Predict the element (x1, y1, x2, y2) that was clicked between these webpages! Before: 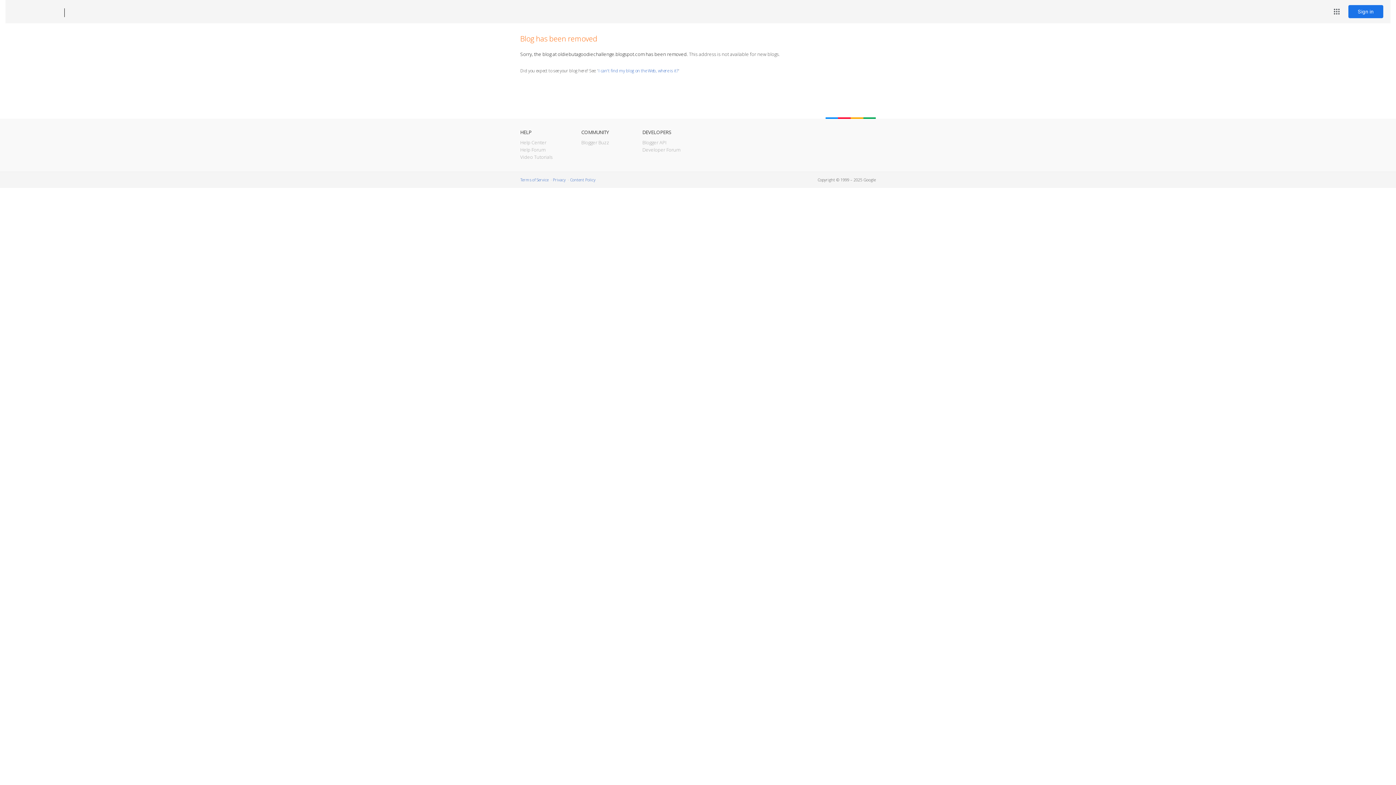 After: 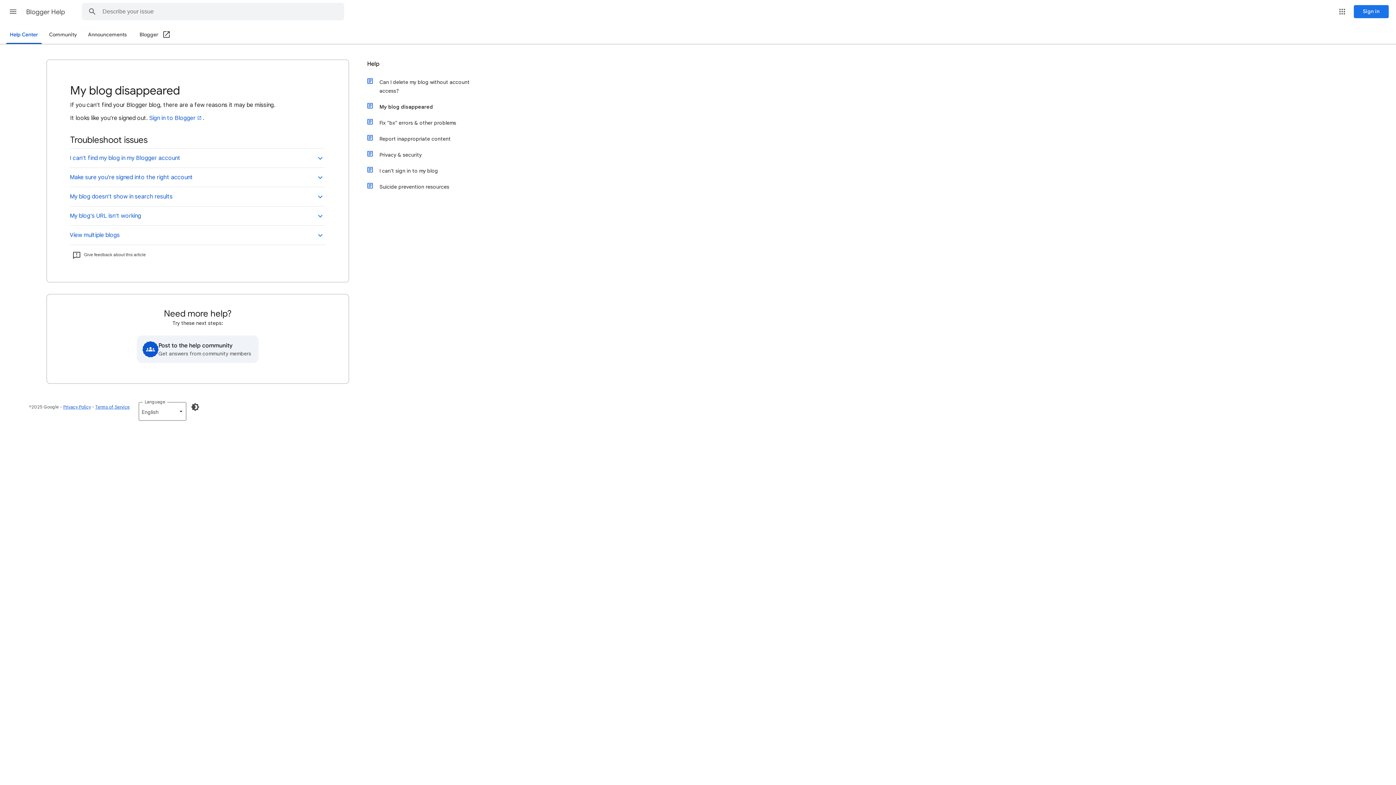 Action: label: I can't find my blog on the Web, where is it? bbox: (598, 67, 678, 73)